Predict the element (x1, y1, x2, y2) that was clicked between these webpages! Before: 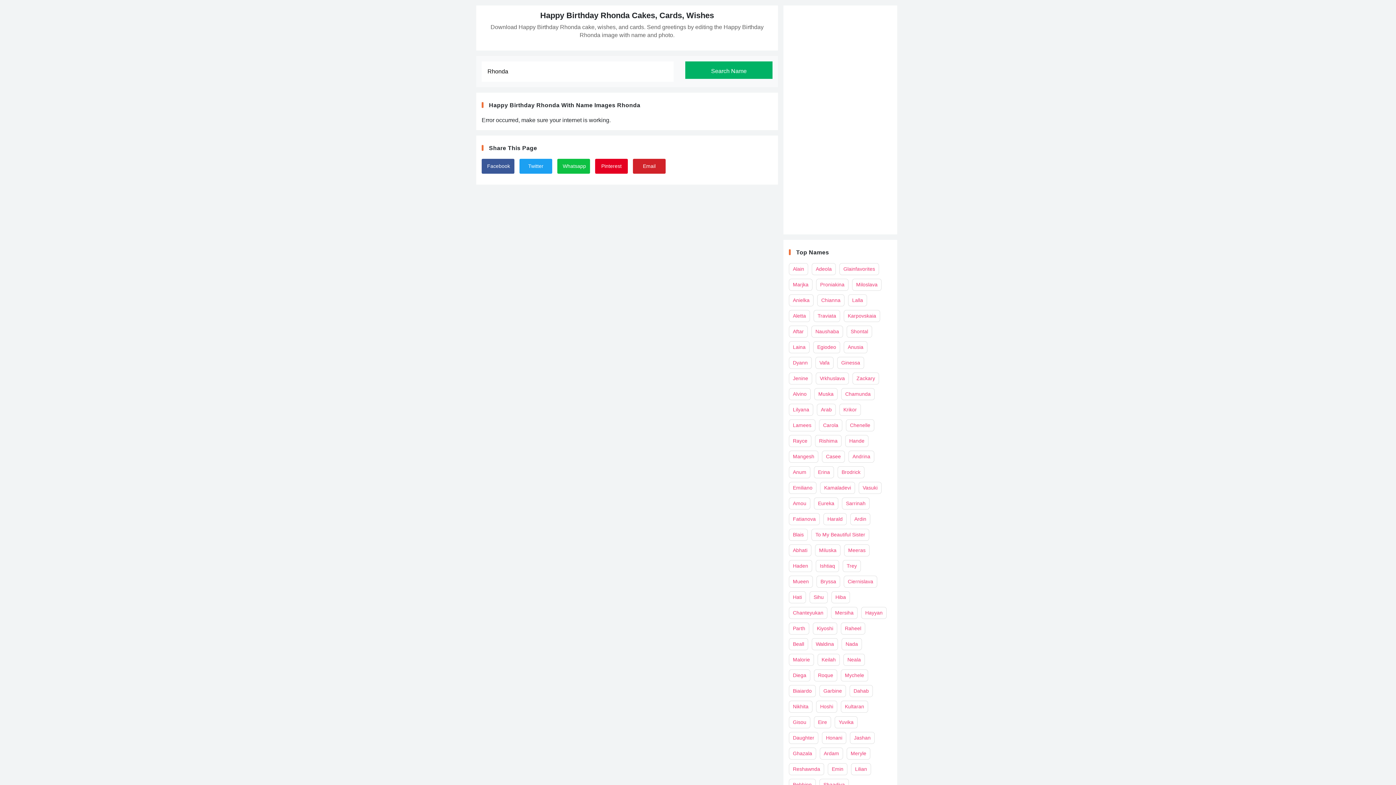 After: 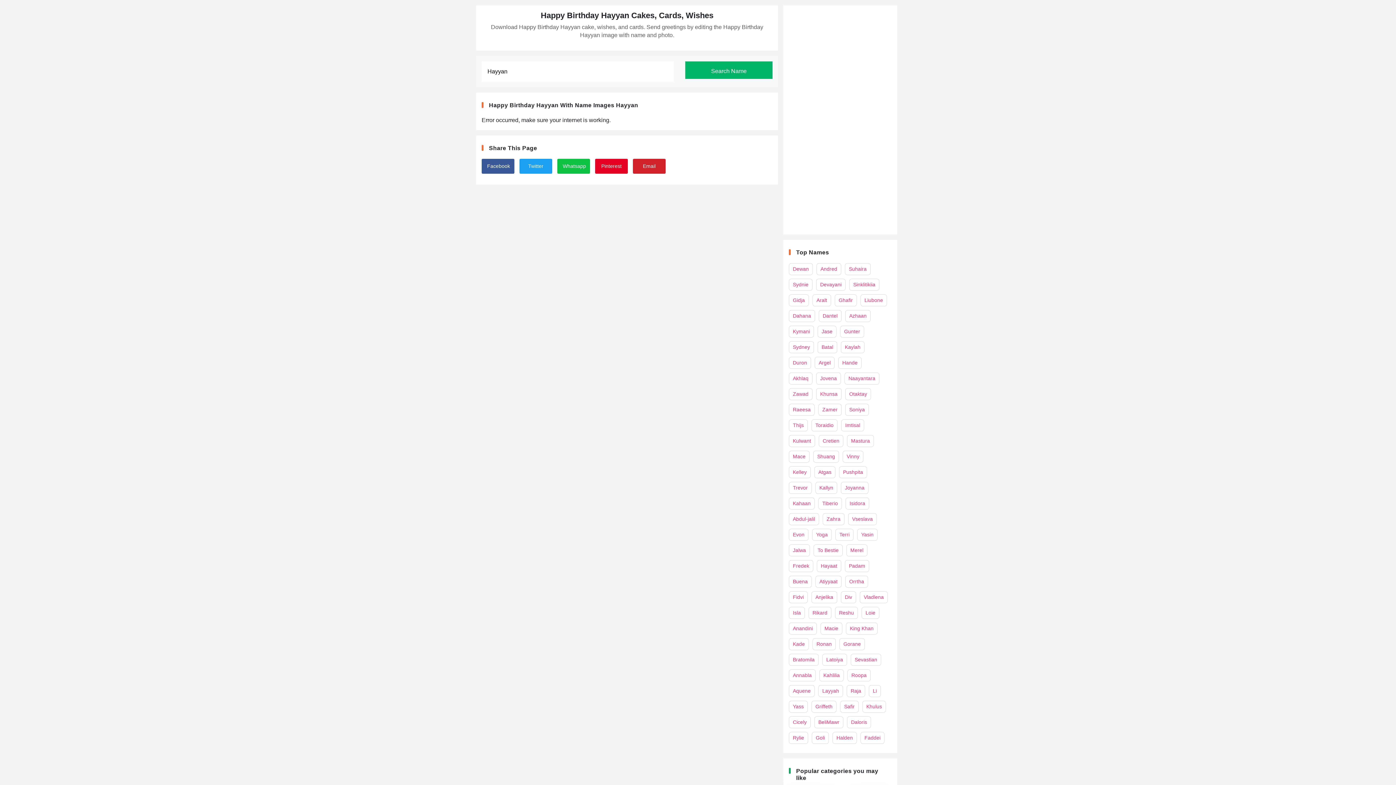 Action: bbox: (861, 607, 886, 619) label: Hayyan